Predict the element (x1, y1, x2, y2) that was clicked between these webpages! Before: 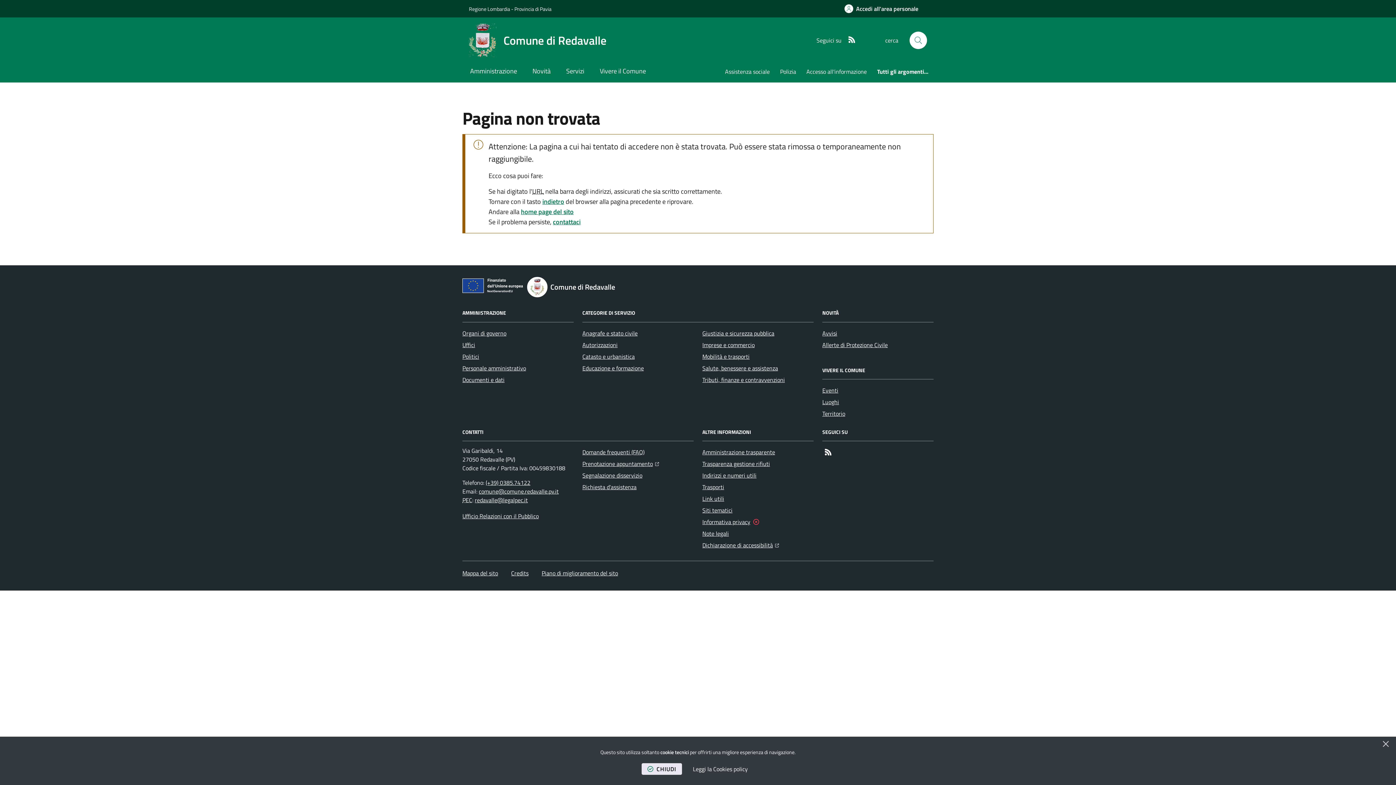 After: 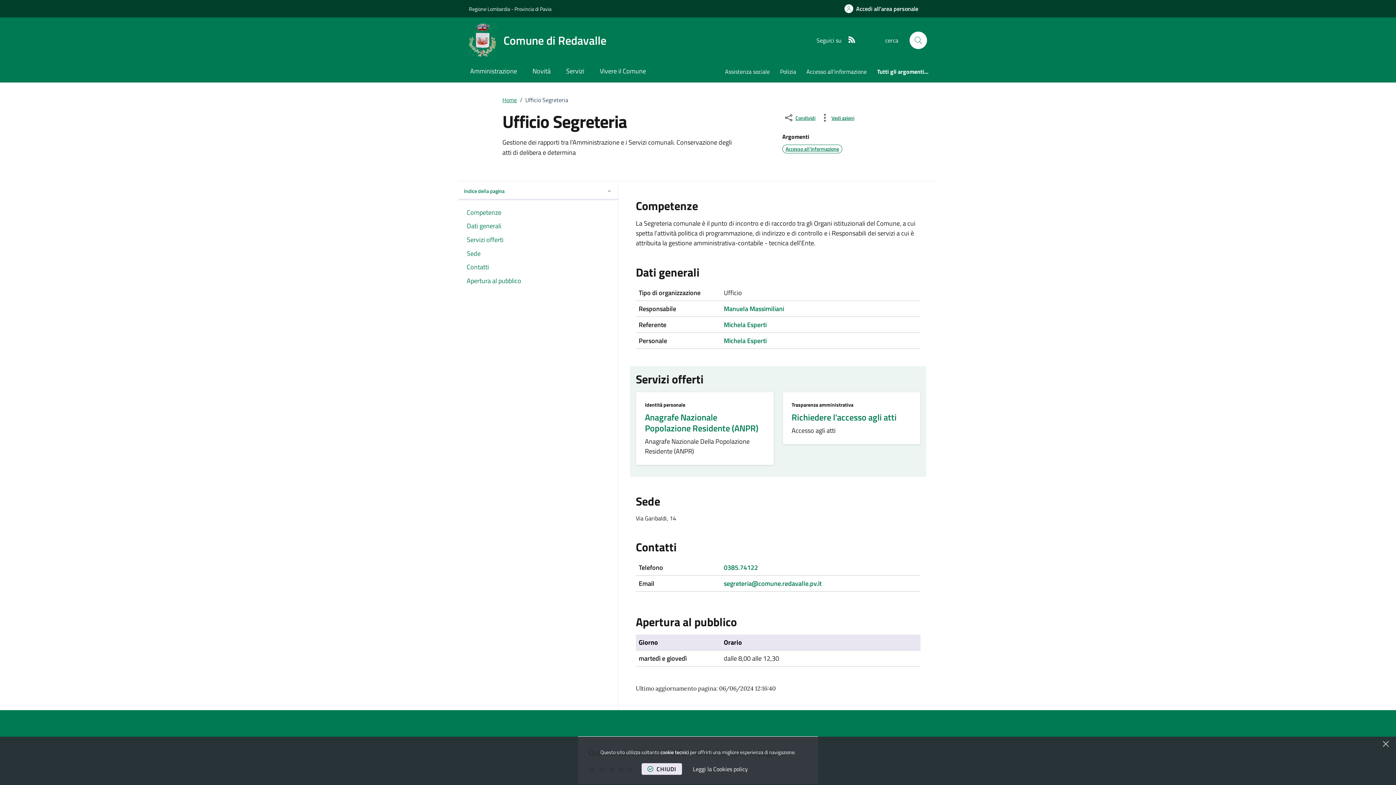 Action: label: Ufficio Relazioni con il Pubblico bbox: (462, 510, 538, 522)